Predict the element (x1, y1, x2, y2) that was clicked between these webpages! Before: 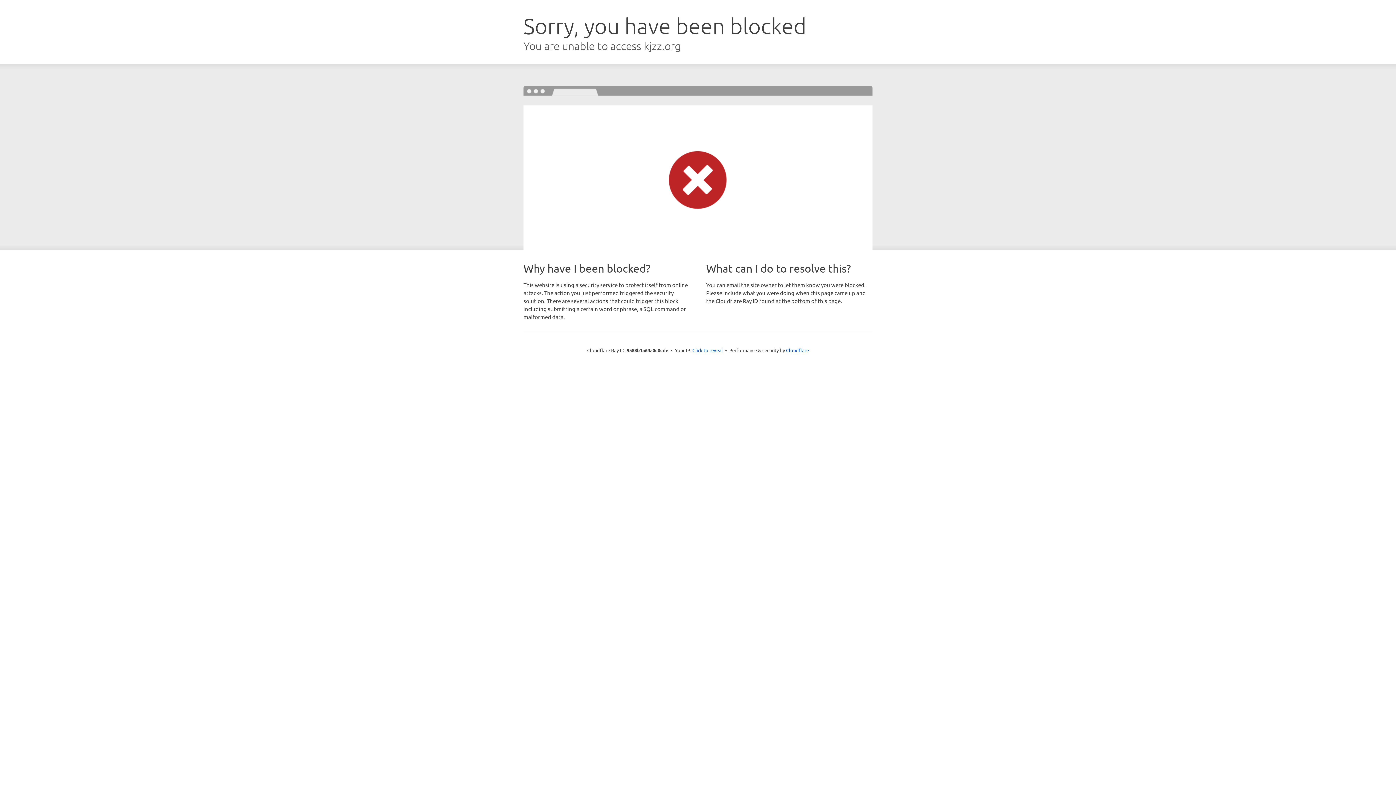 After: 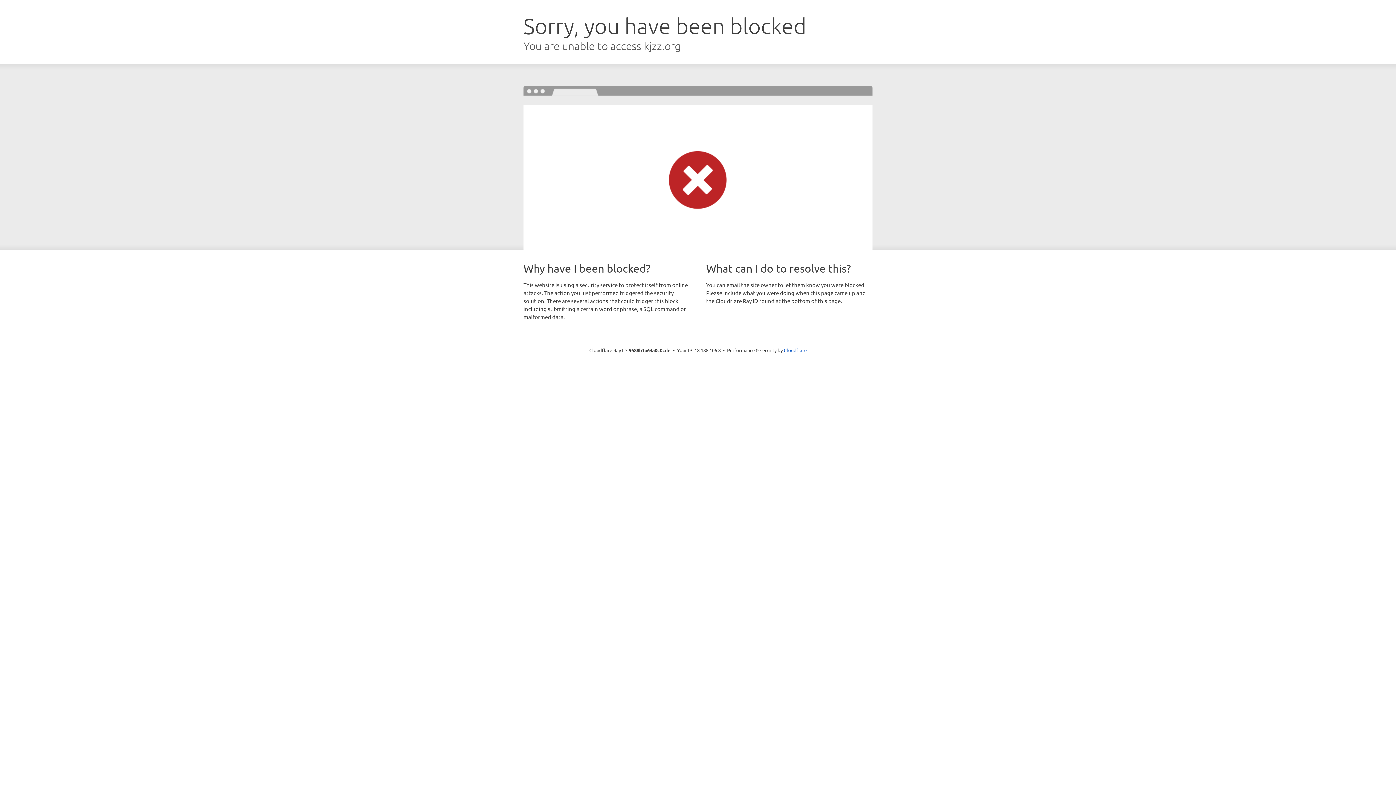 Action: label: Click to reveal bbox: (692, 346, 723, 353)